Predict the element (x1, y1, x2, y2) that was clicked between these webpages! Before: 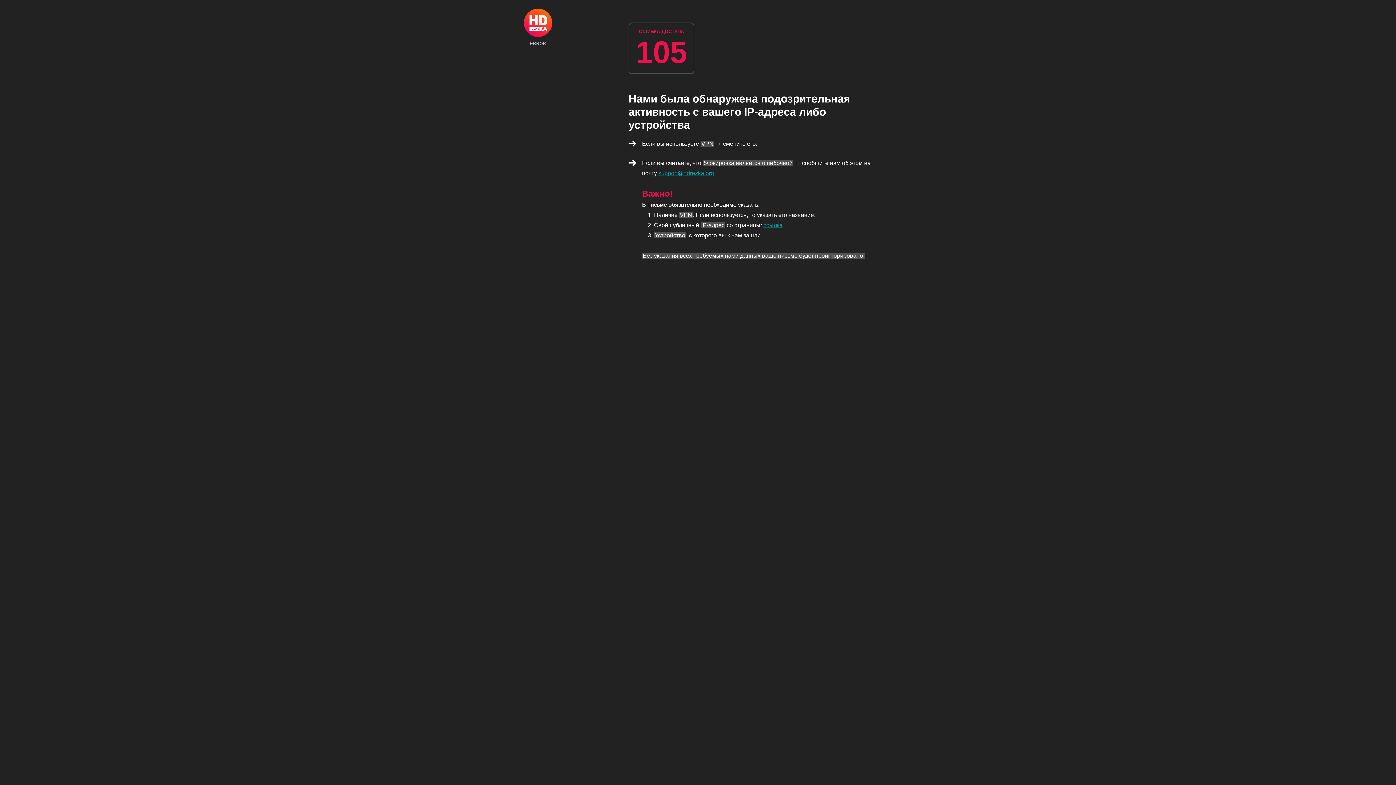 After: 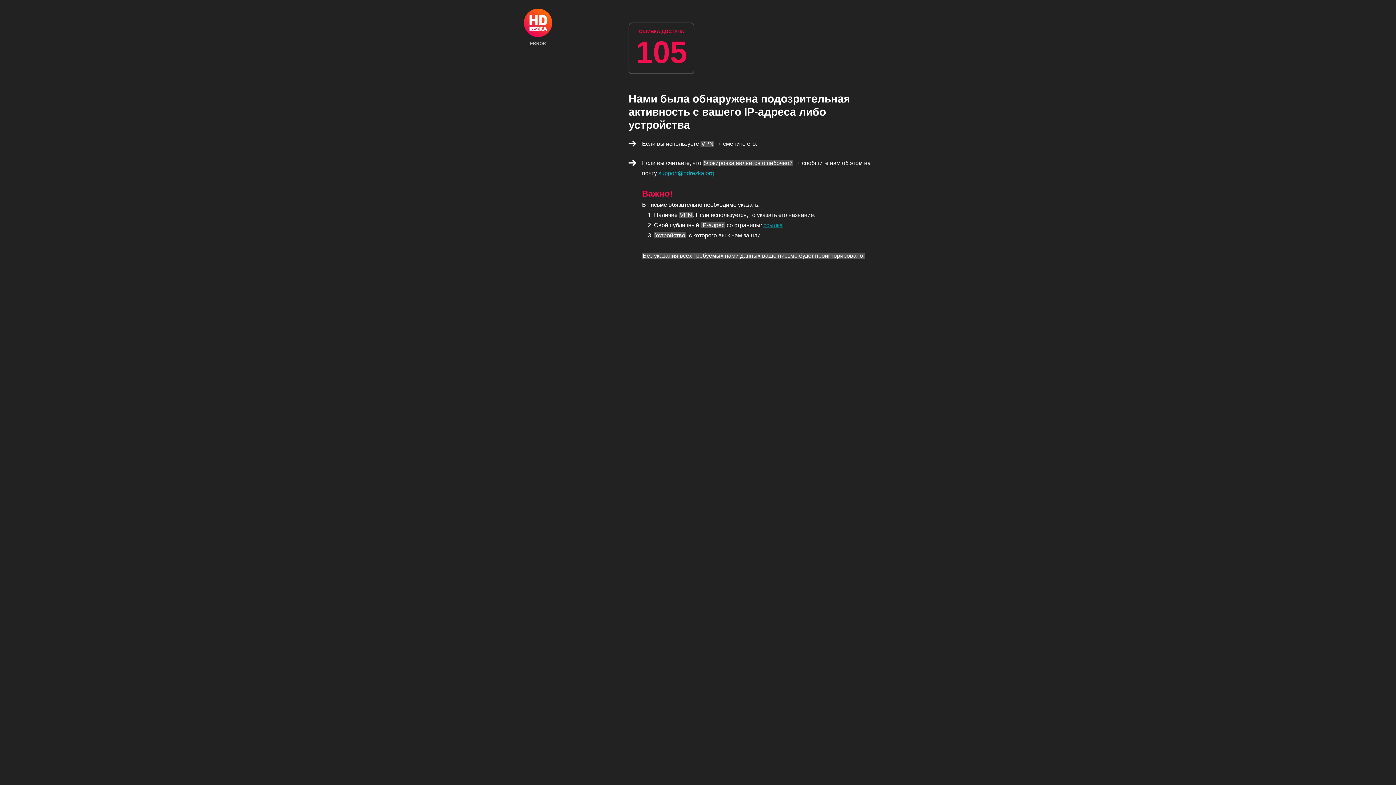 Action: label: support@hdrezka.org bbox: (658, 170, 714, 176)